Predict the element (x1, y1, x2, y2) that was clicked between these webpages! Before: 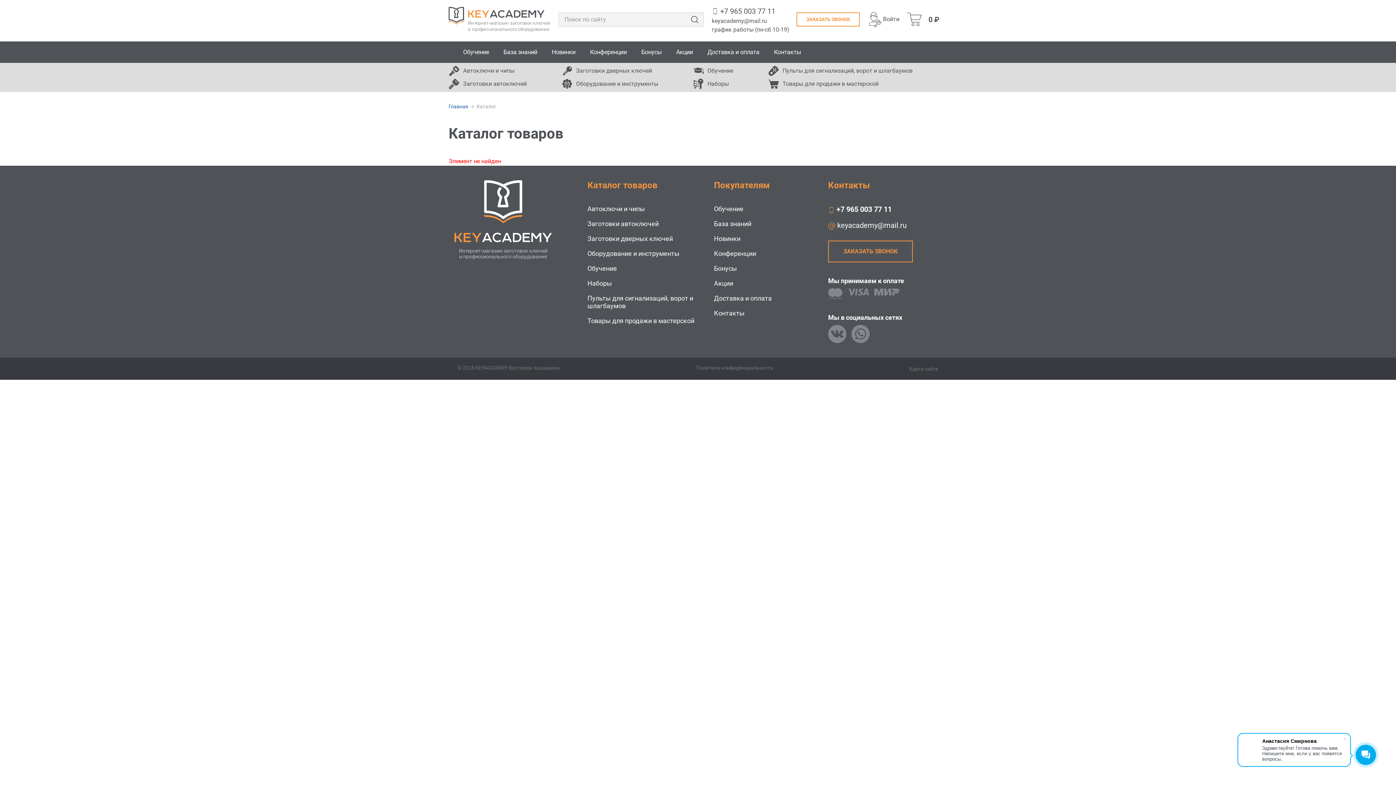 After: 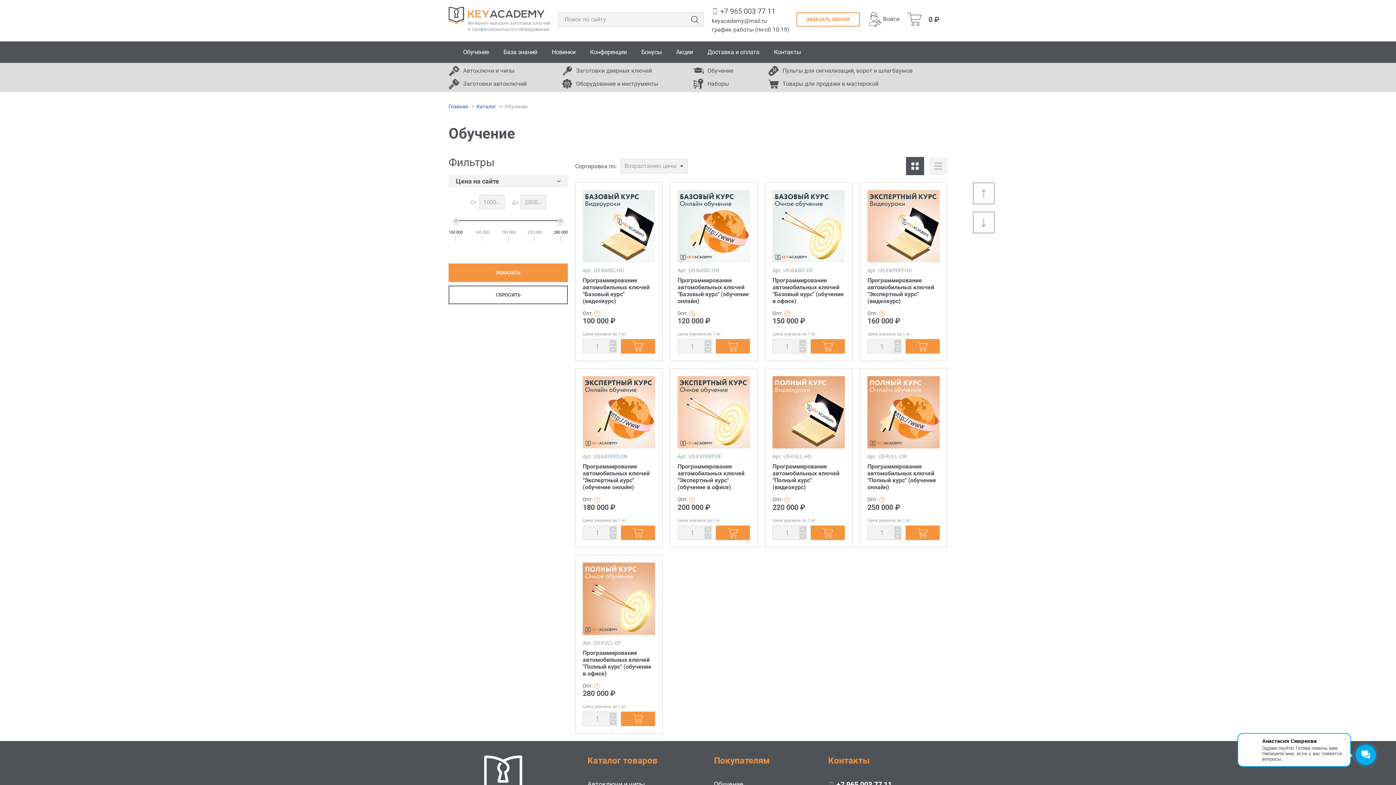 Action: label: Обучение bbox: (587, 264, 617, 272)